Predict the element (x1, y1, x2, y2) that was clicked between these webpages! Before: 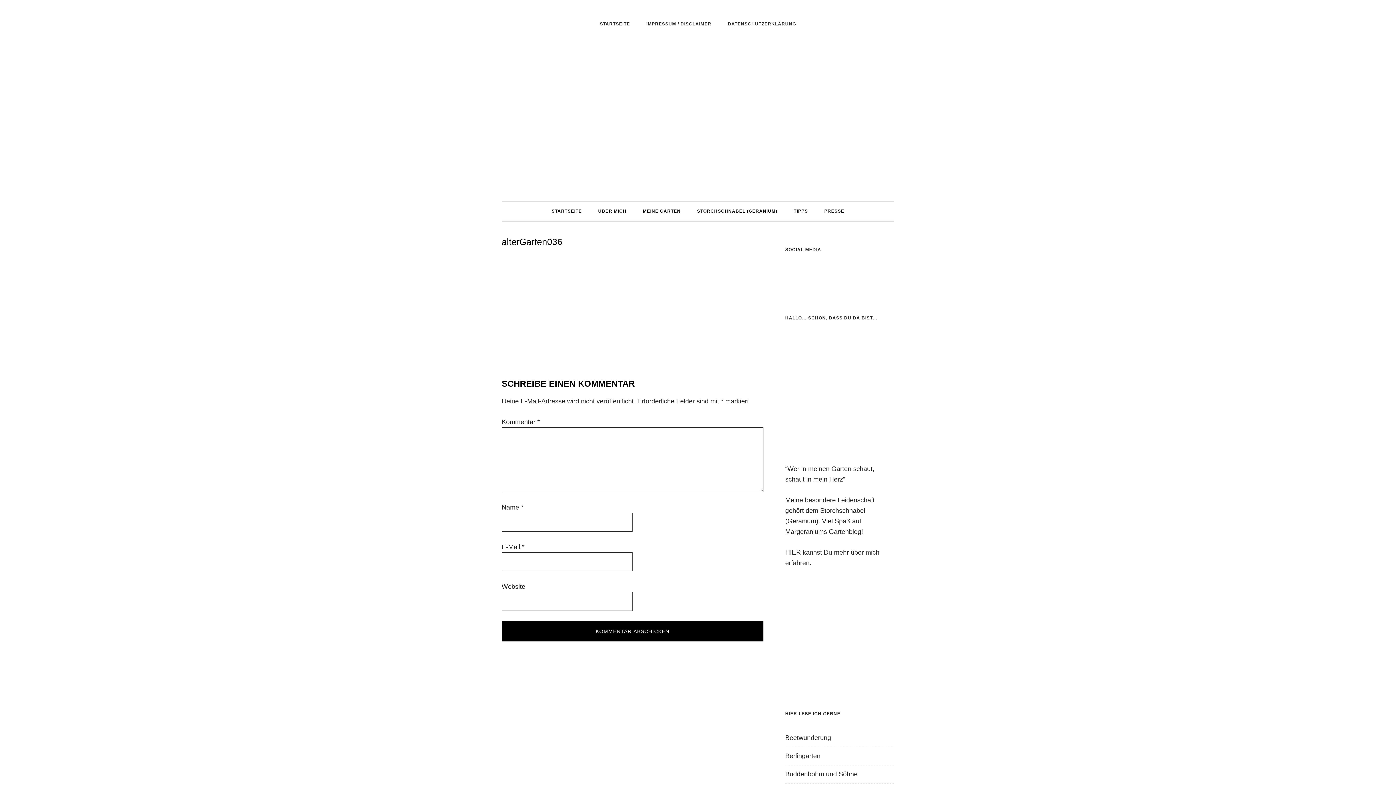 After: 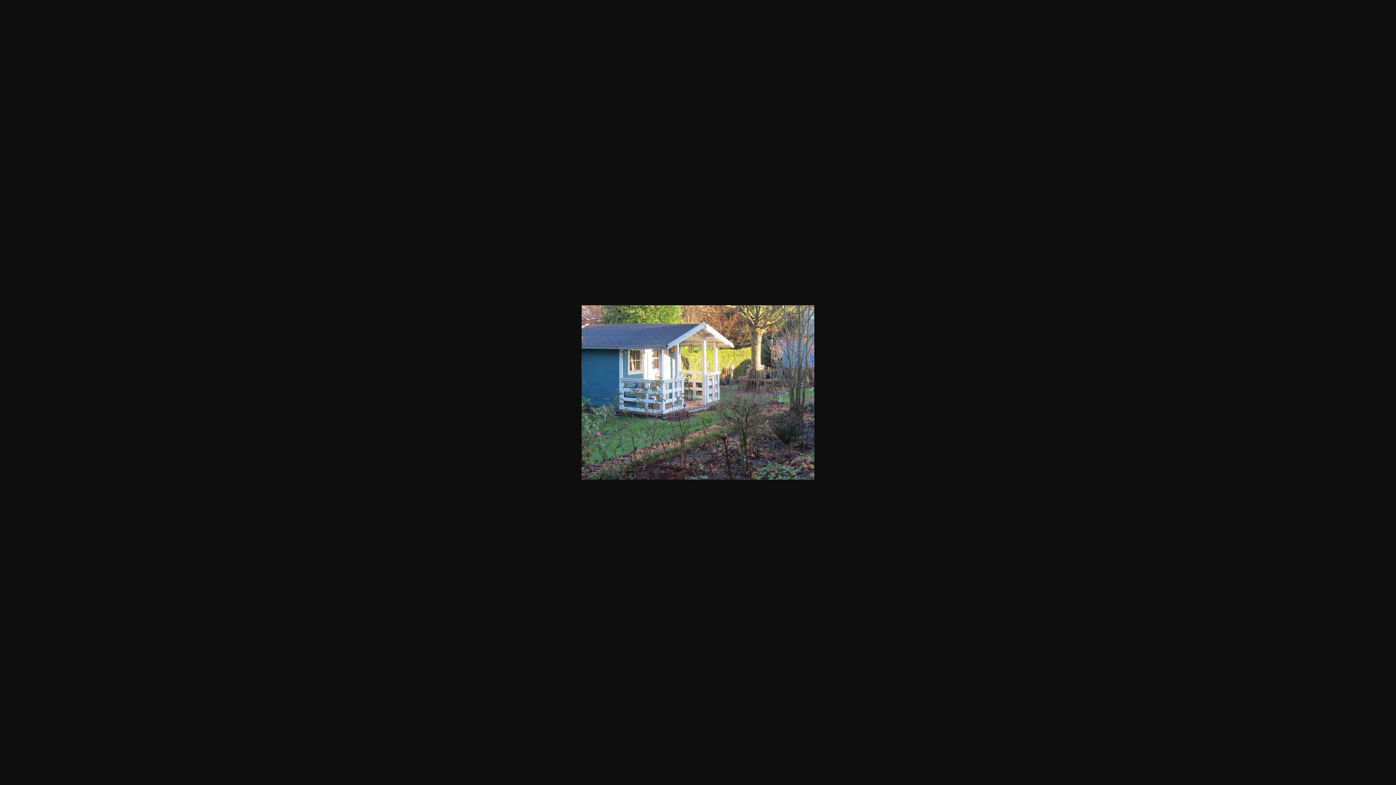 Action: bbox: (501, 330, 610, 337)